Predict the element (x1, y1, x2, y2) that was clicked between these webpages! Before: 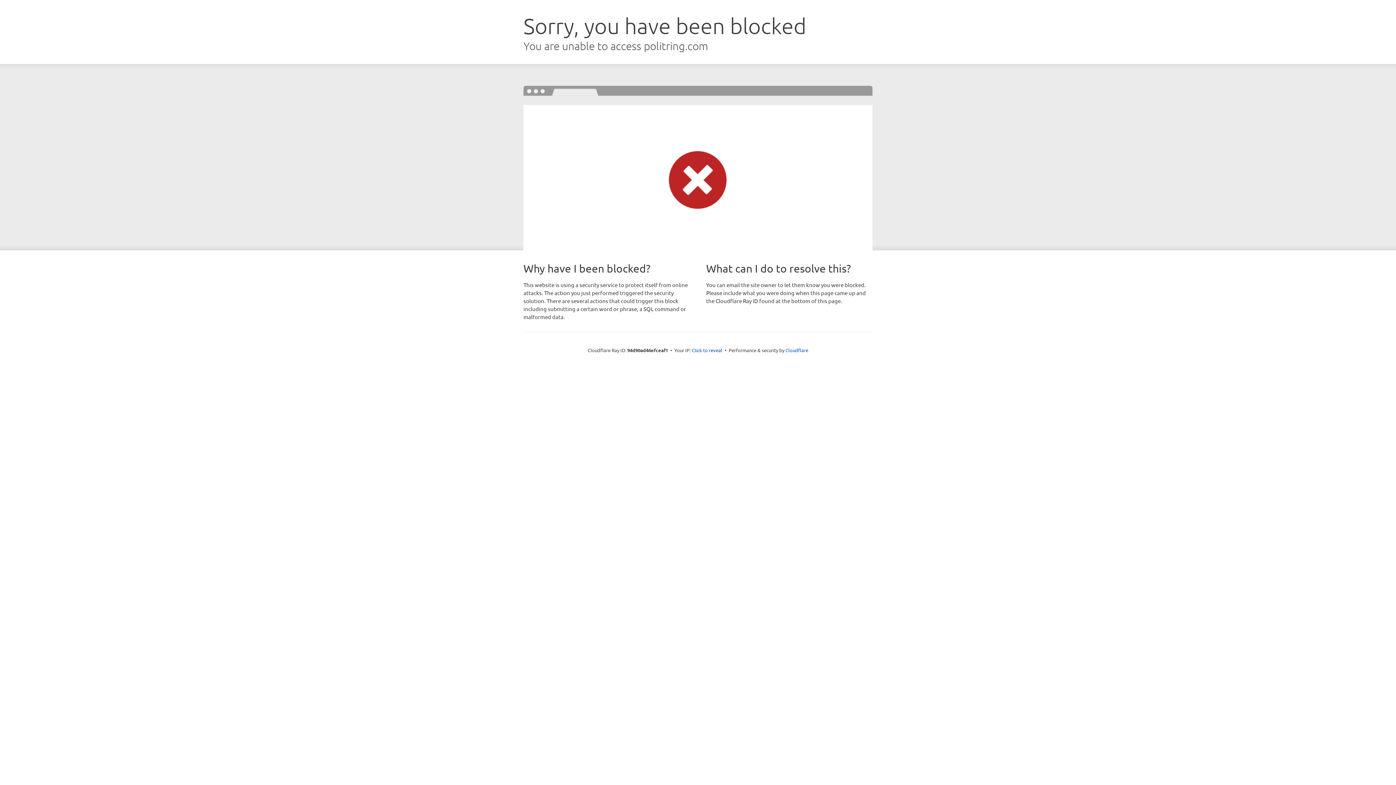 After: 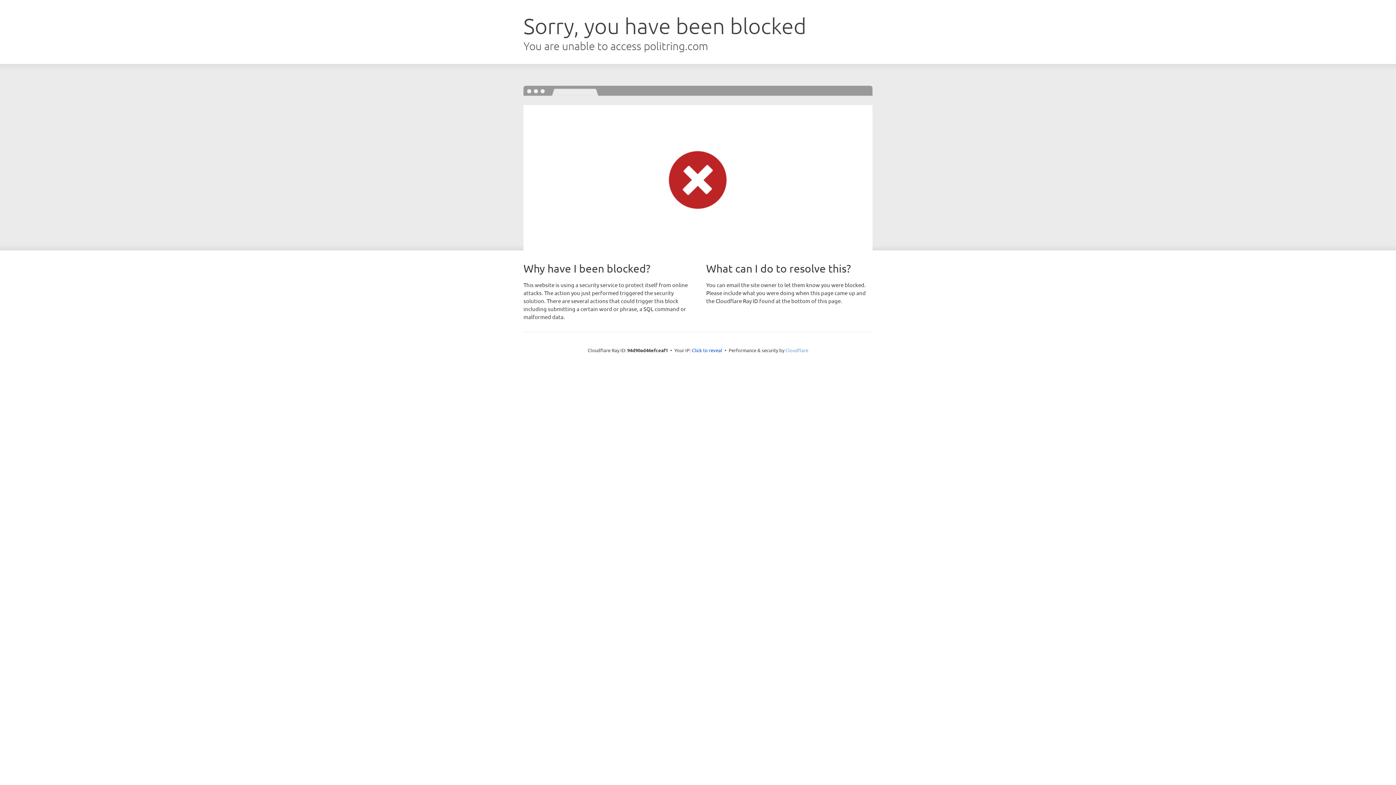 Action: label: Cloudflare bbox: (785, 347, 808, 353)